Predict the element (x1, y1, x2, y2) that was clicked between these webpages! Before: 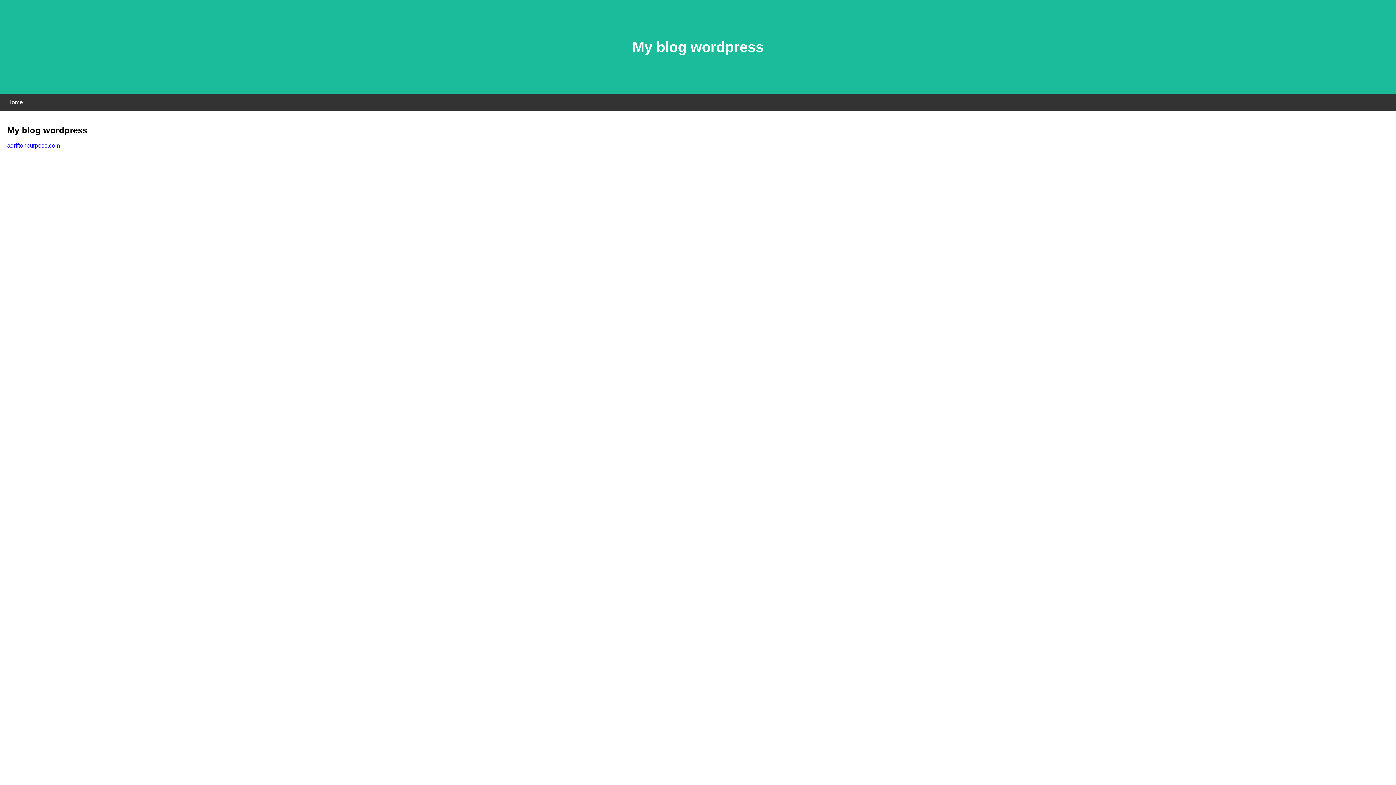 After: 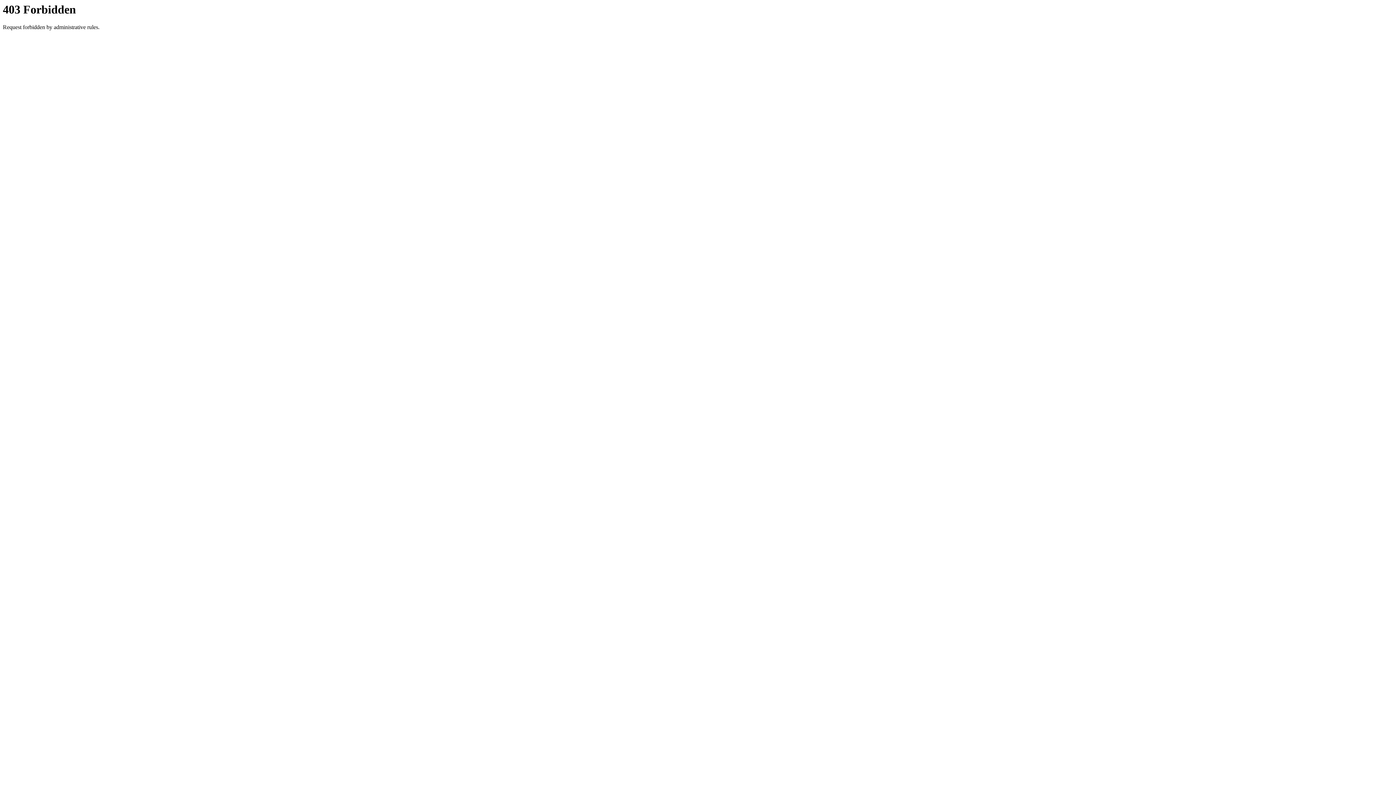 Action: bbox: (7, 142, 60, 148) label: adriftonpurpose.com